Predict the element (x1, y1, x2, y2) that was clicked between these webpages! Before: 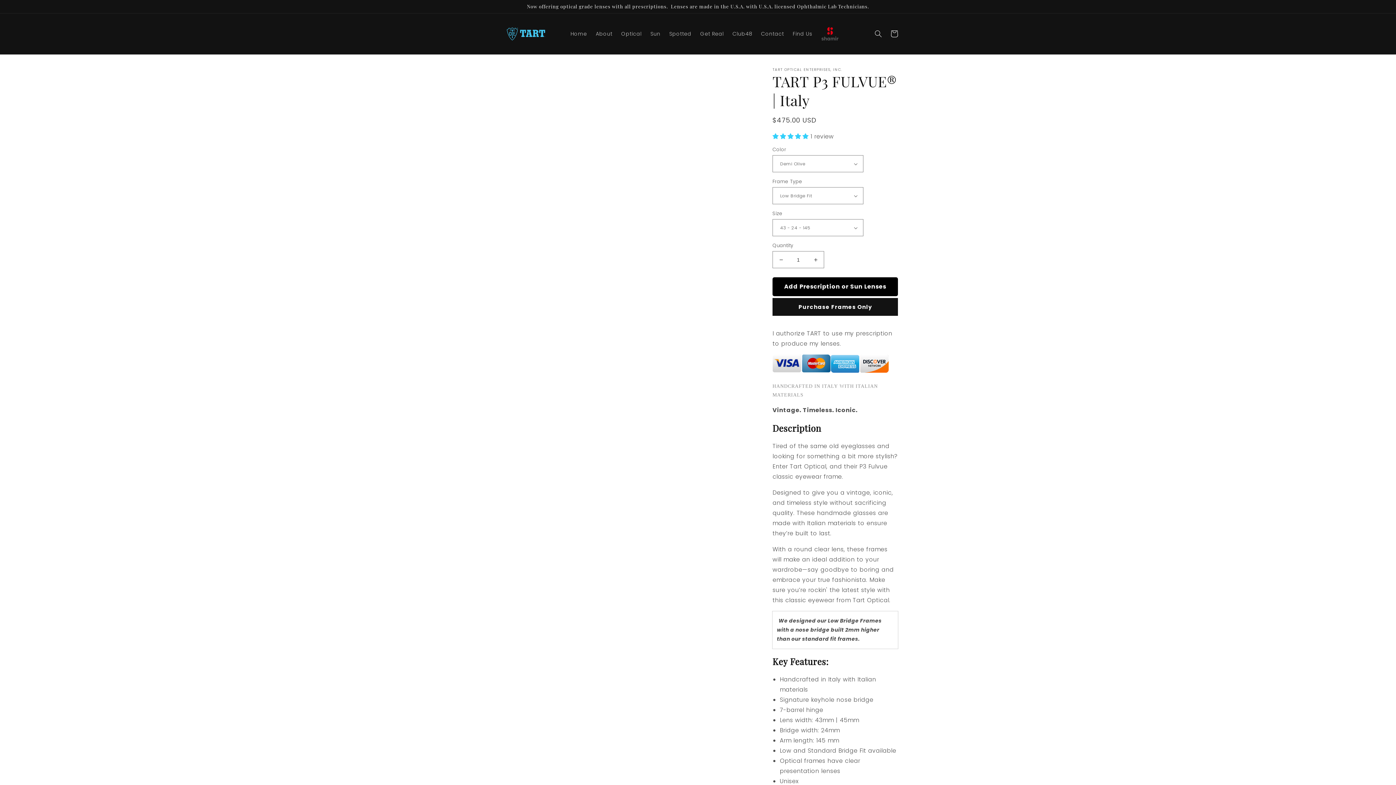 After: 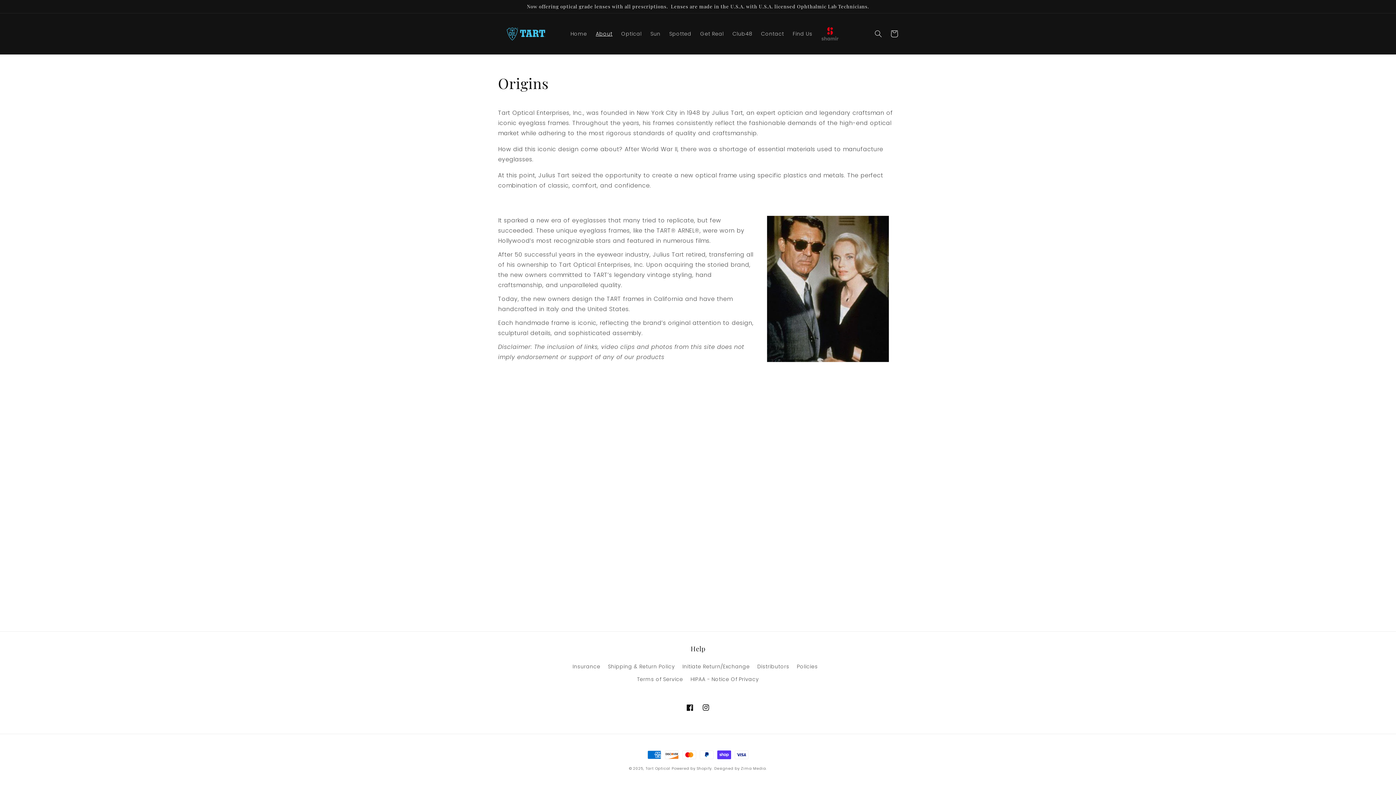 Action: bbox: (591, 26, 617, 41) label: About